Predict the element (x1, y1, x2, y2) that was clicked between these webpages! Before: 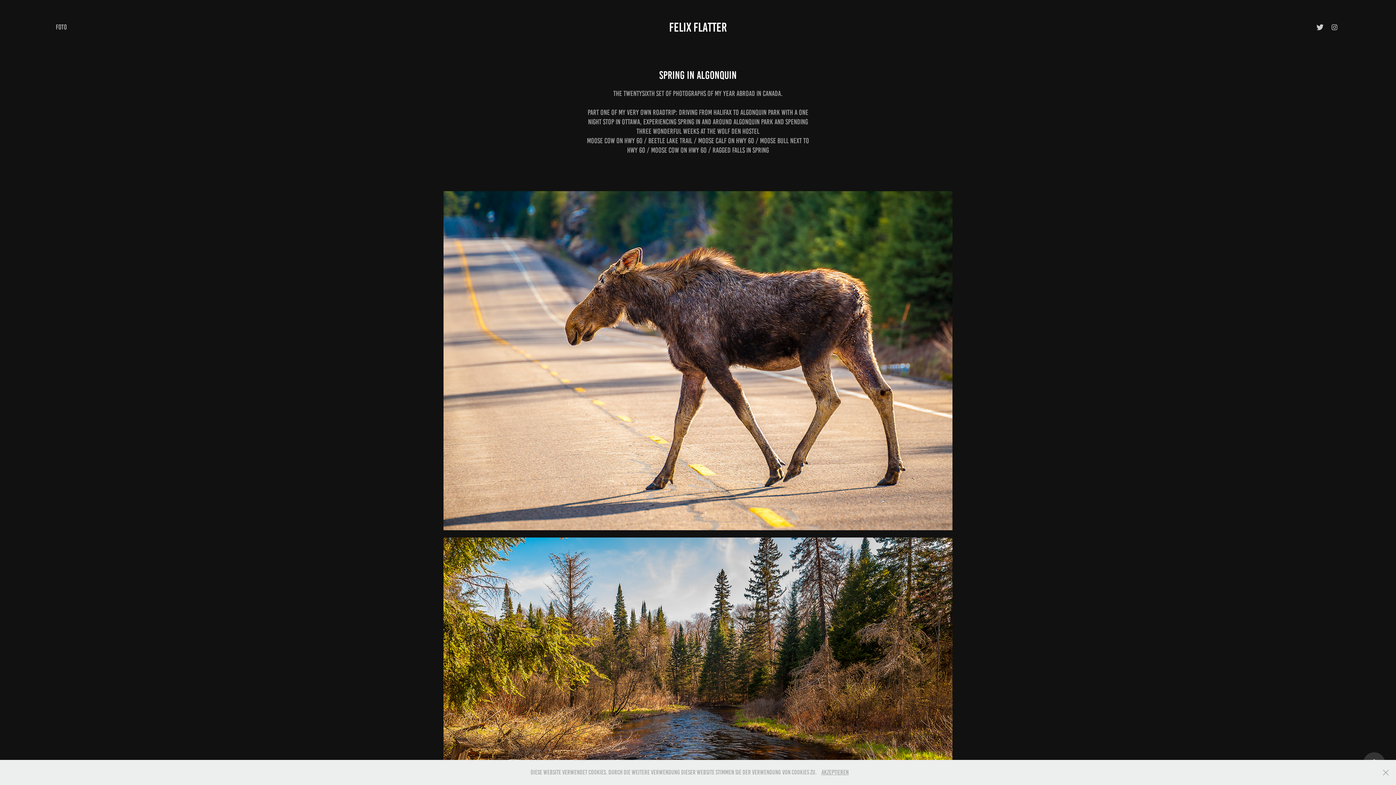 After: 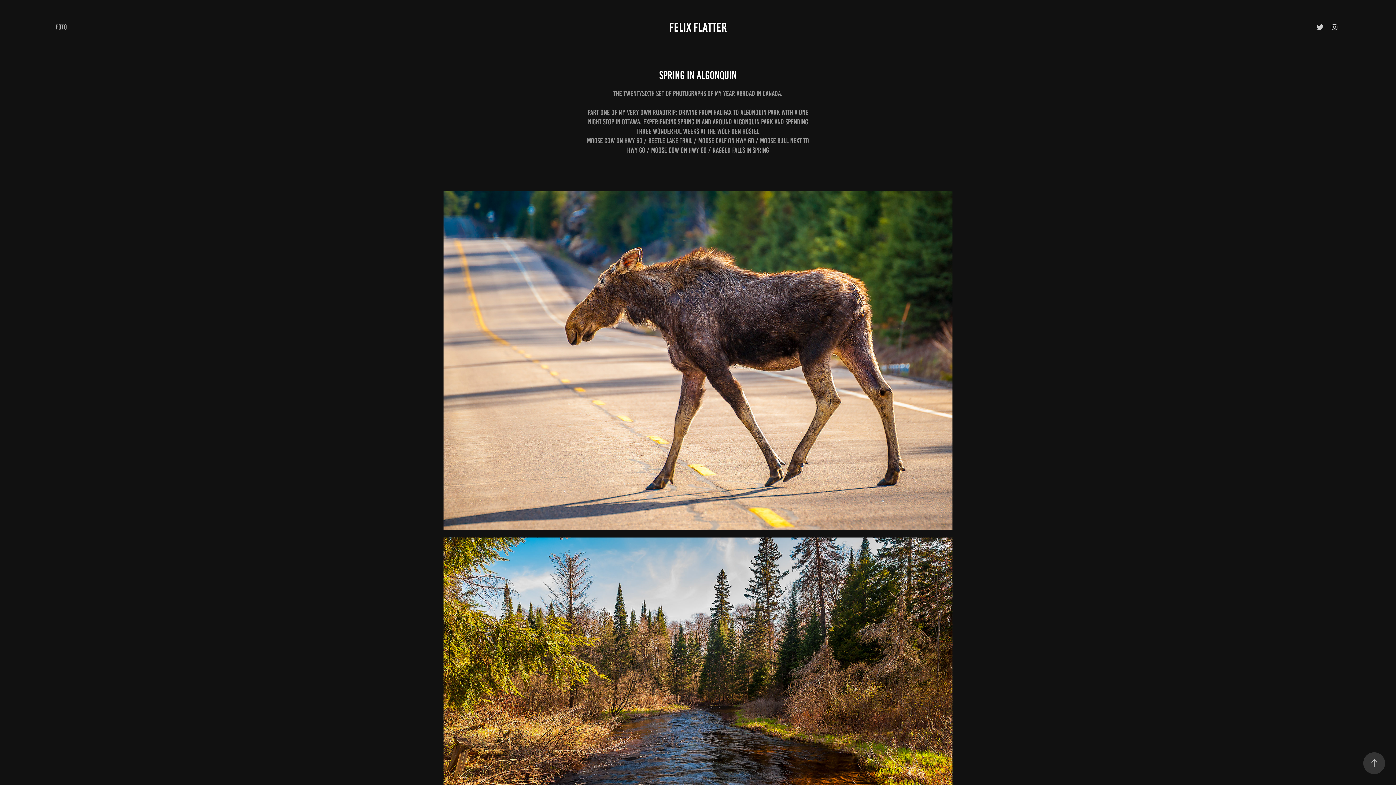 Action: label: Akzeptieren bbox: (821, 769, 848, 776)